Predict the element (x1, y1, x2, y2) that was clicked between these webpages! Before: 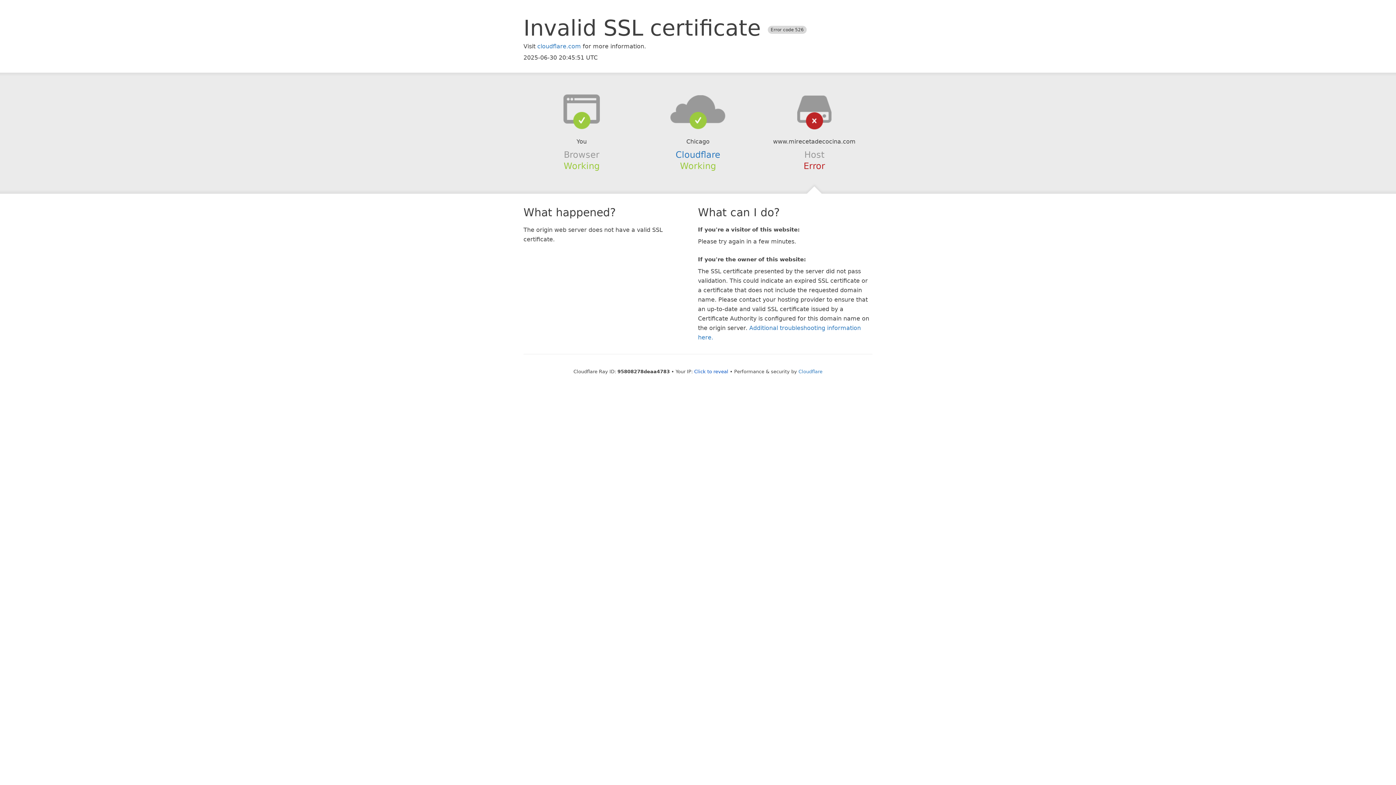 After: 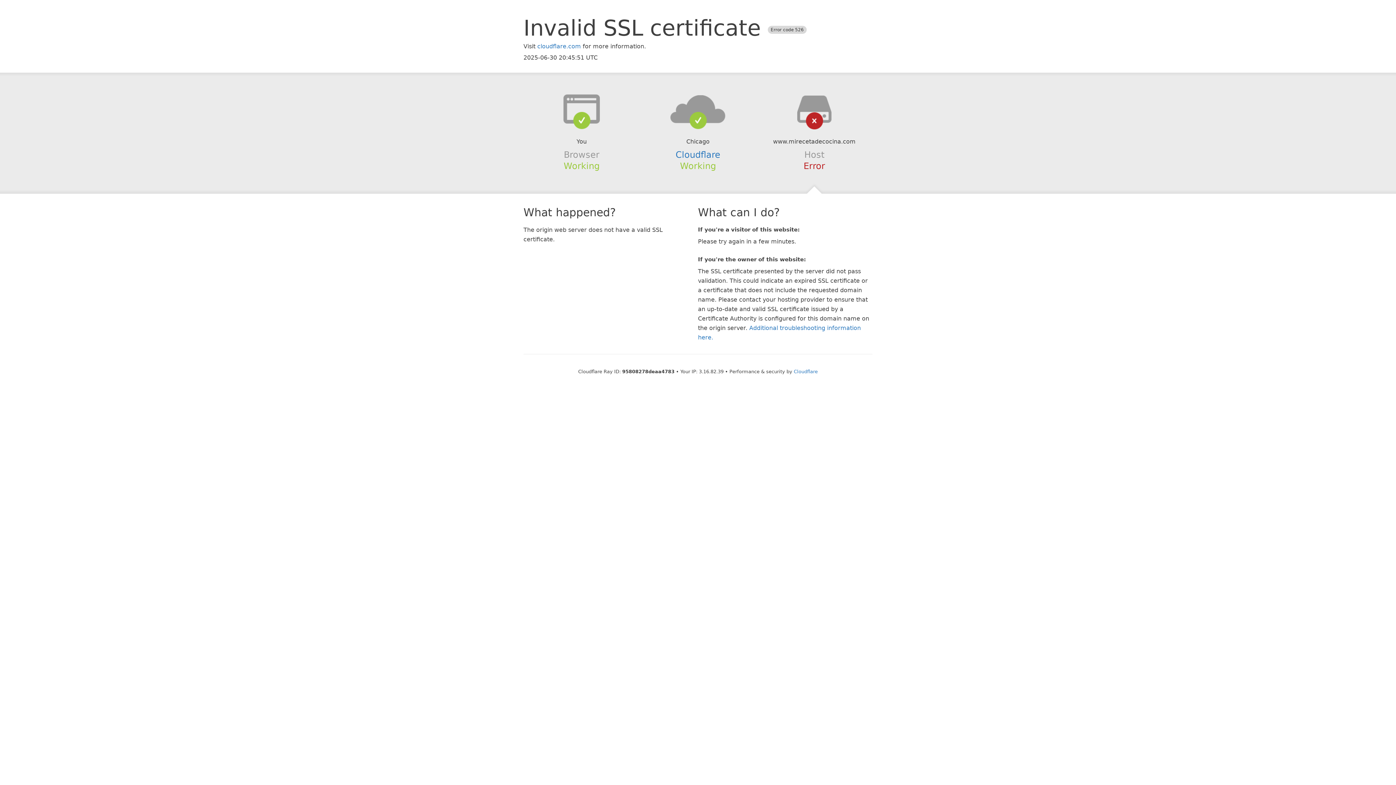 Action: bbox: (694, 368, 728, 374) label: Click to reveal